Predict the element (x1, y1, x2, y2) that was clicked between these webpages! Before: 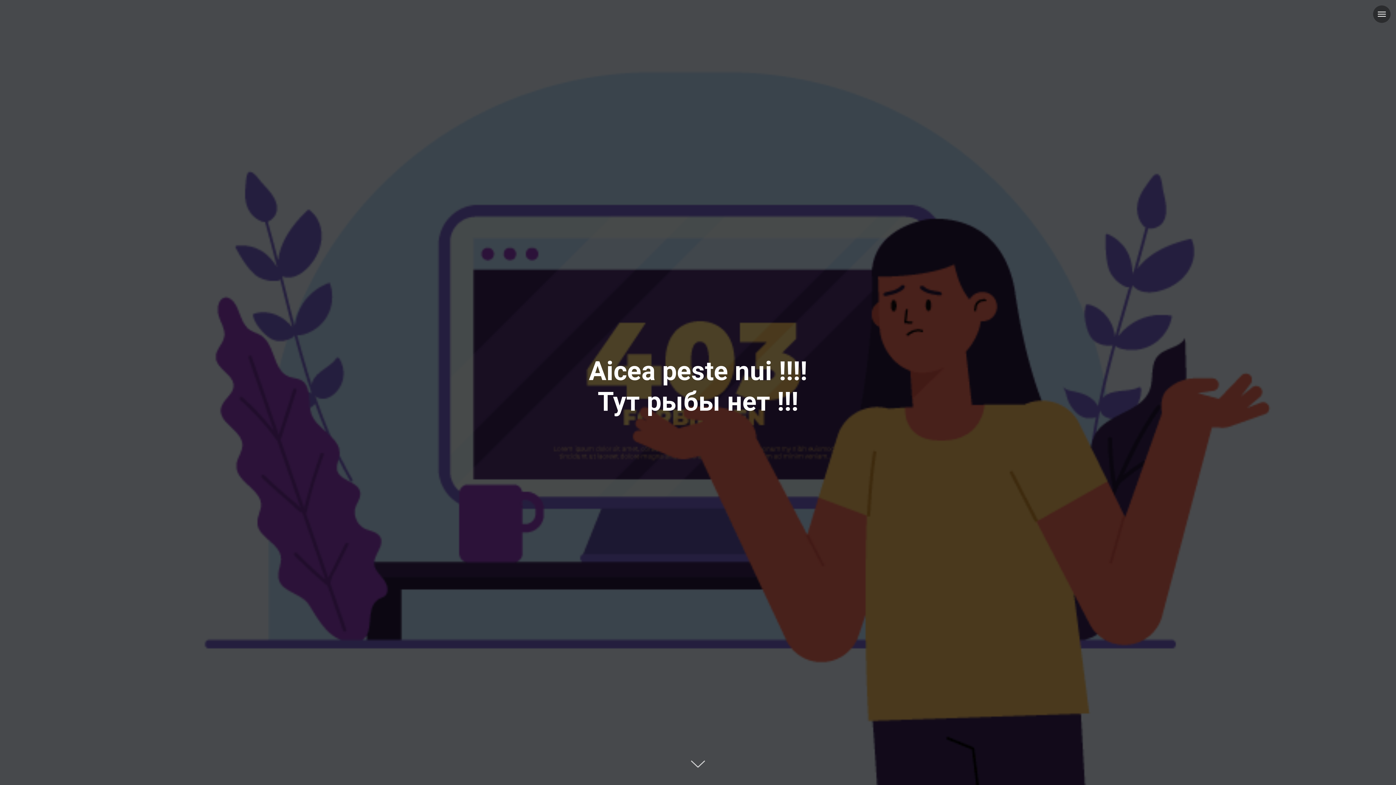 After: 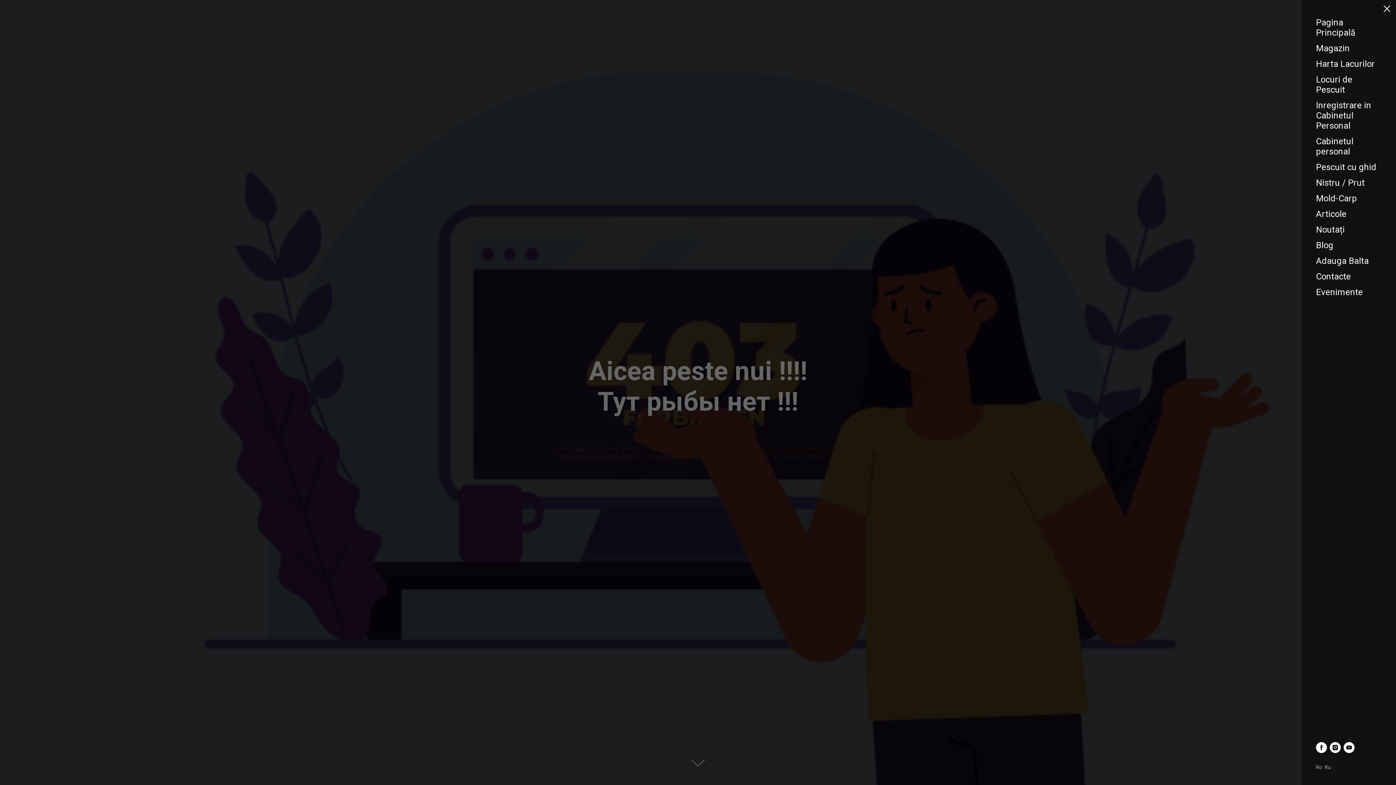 Action: bbox: (1378, 11, 1386, 16) label: Навигационное меню